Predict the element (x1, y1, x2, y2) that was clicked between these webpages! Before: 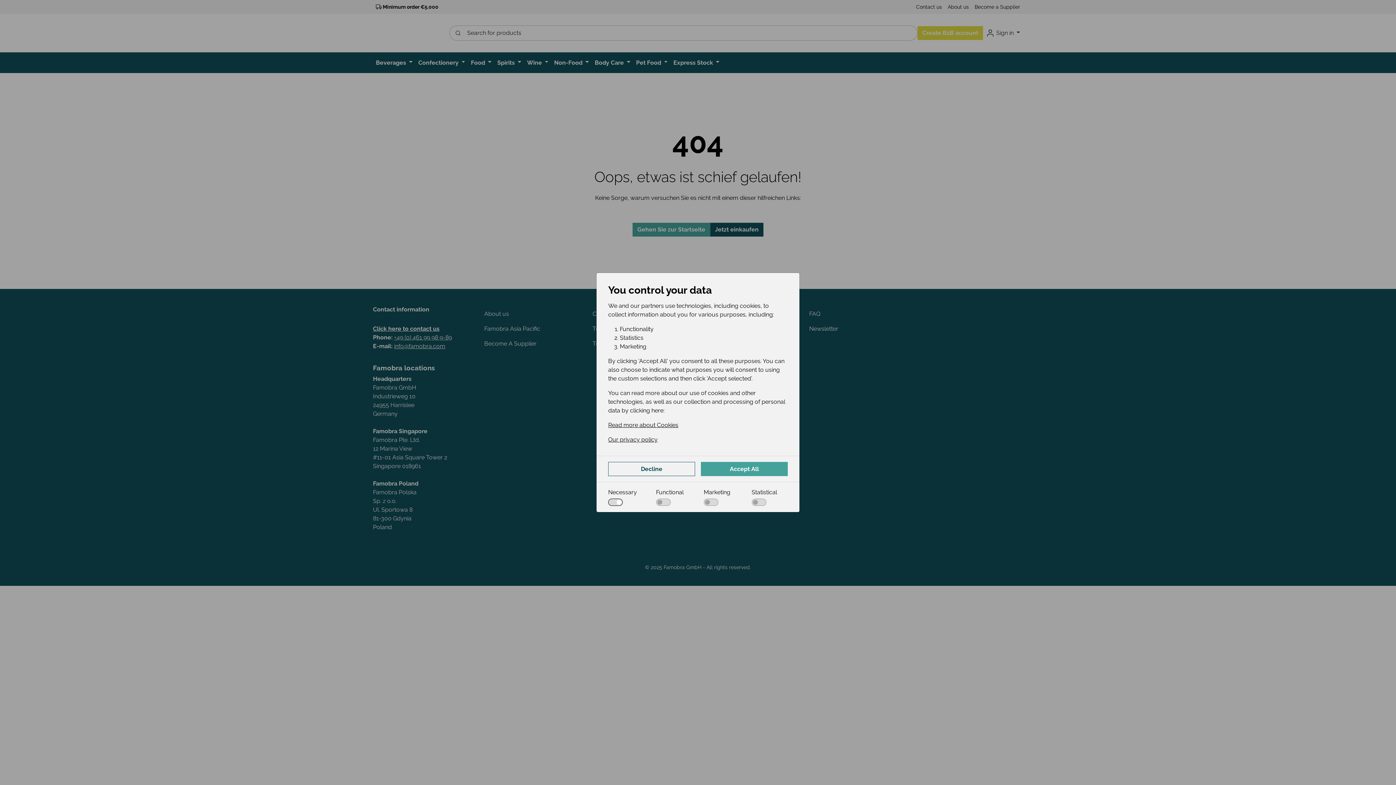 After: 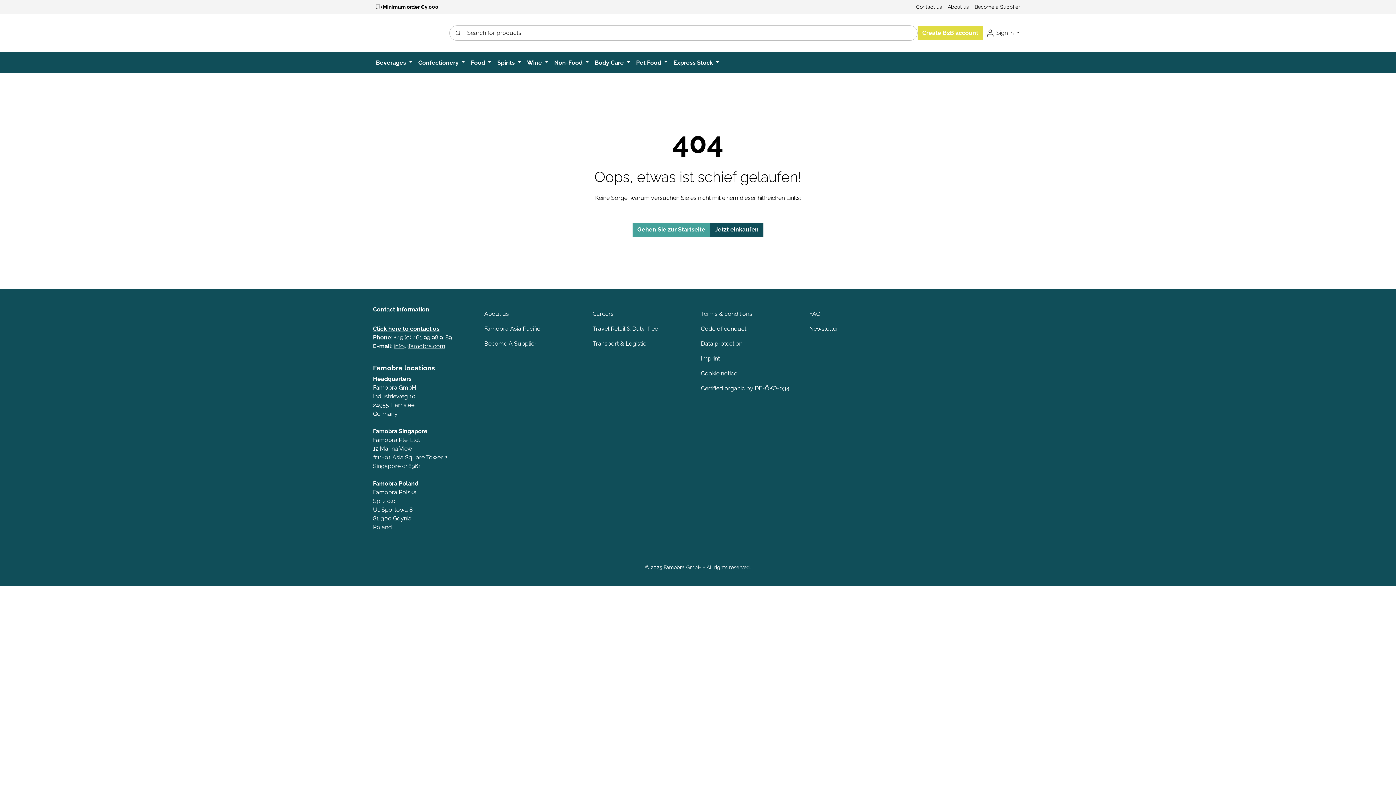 Action: label: Decline bbox: (608, 462, 695, 476)